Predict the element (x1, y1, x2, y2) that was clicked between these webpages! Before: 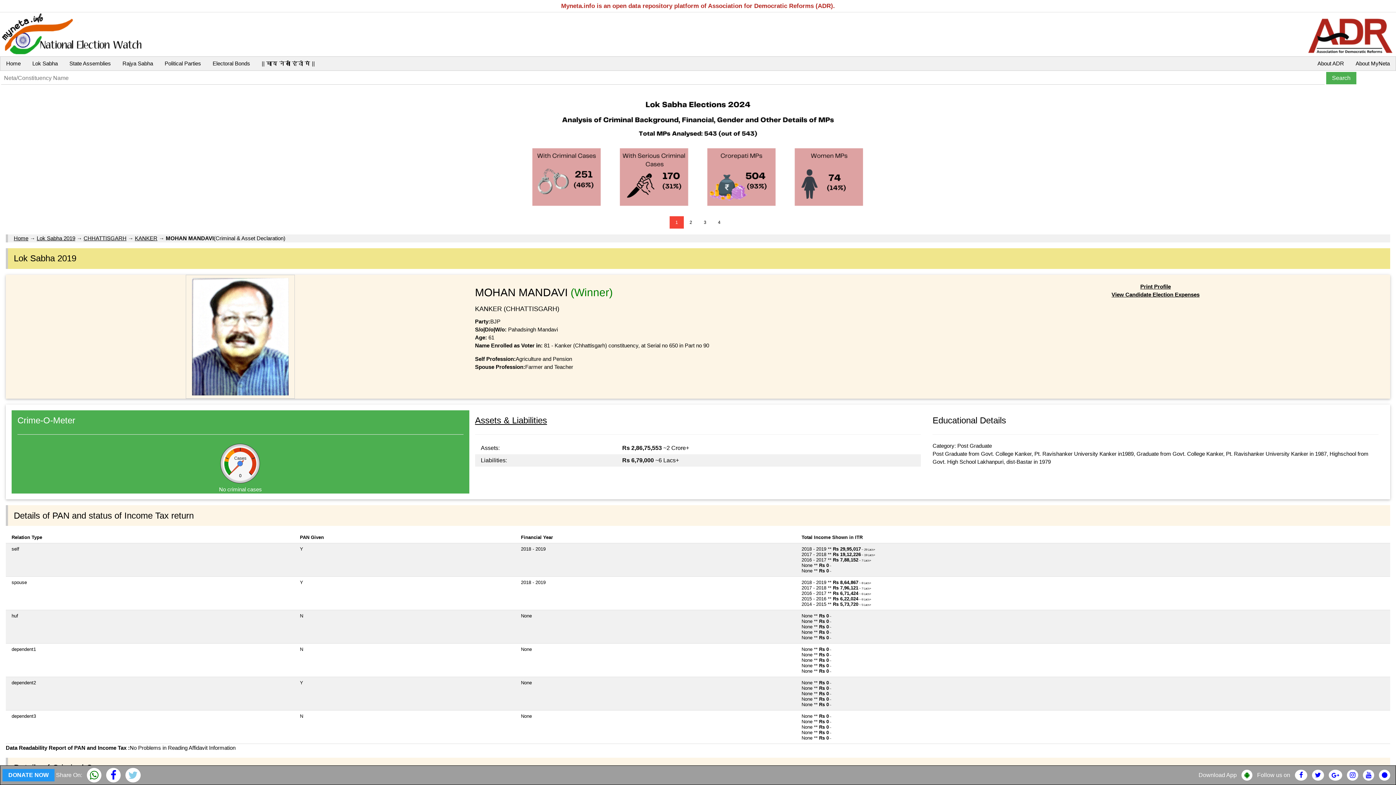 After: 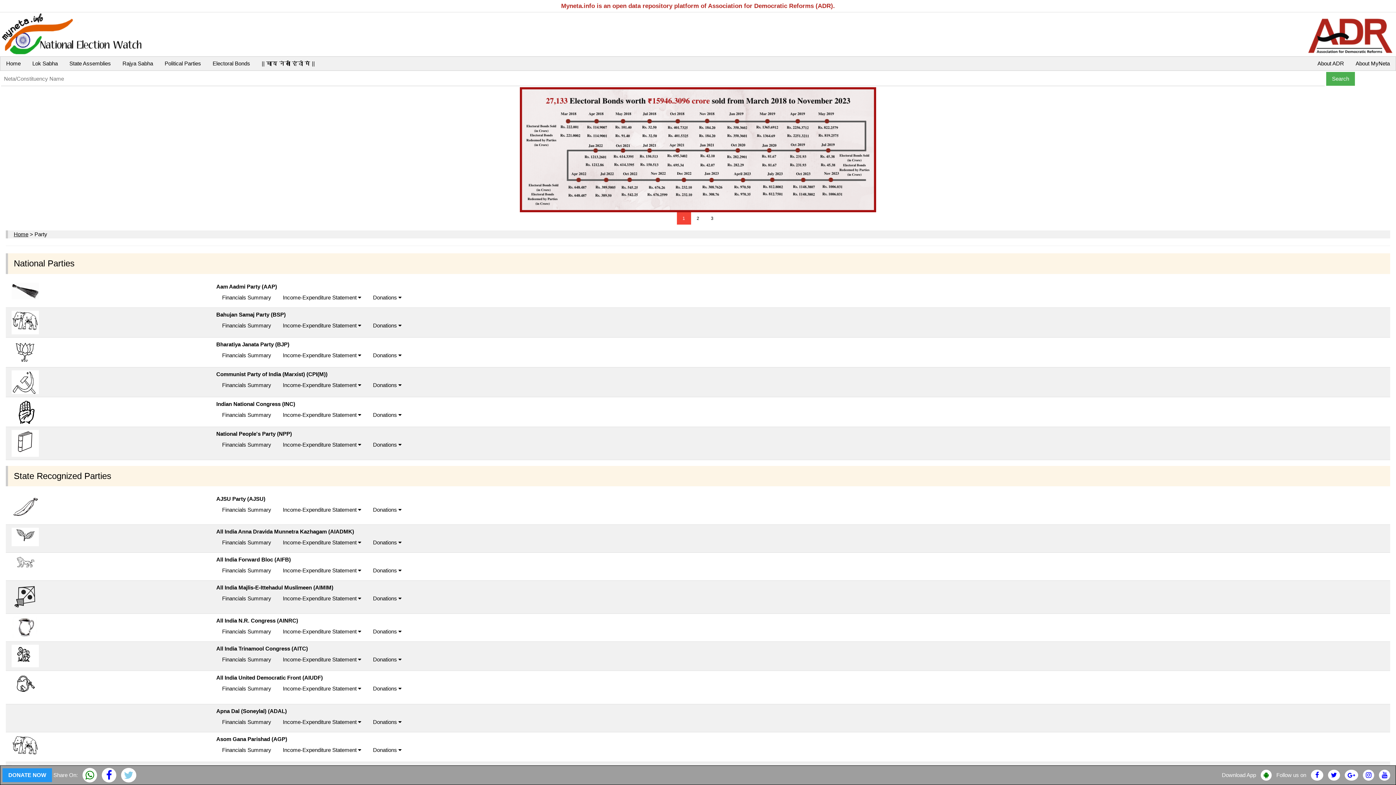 Action: bbox: (158, 56, 206, 70) label: Political Parties